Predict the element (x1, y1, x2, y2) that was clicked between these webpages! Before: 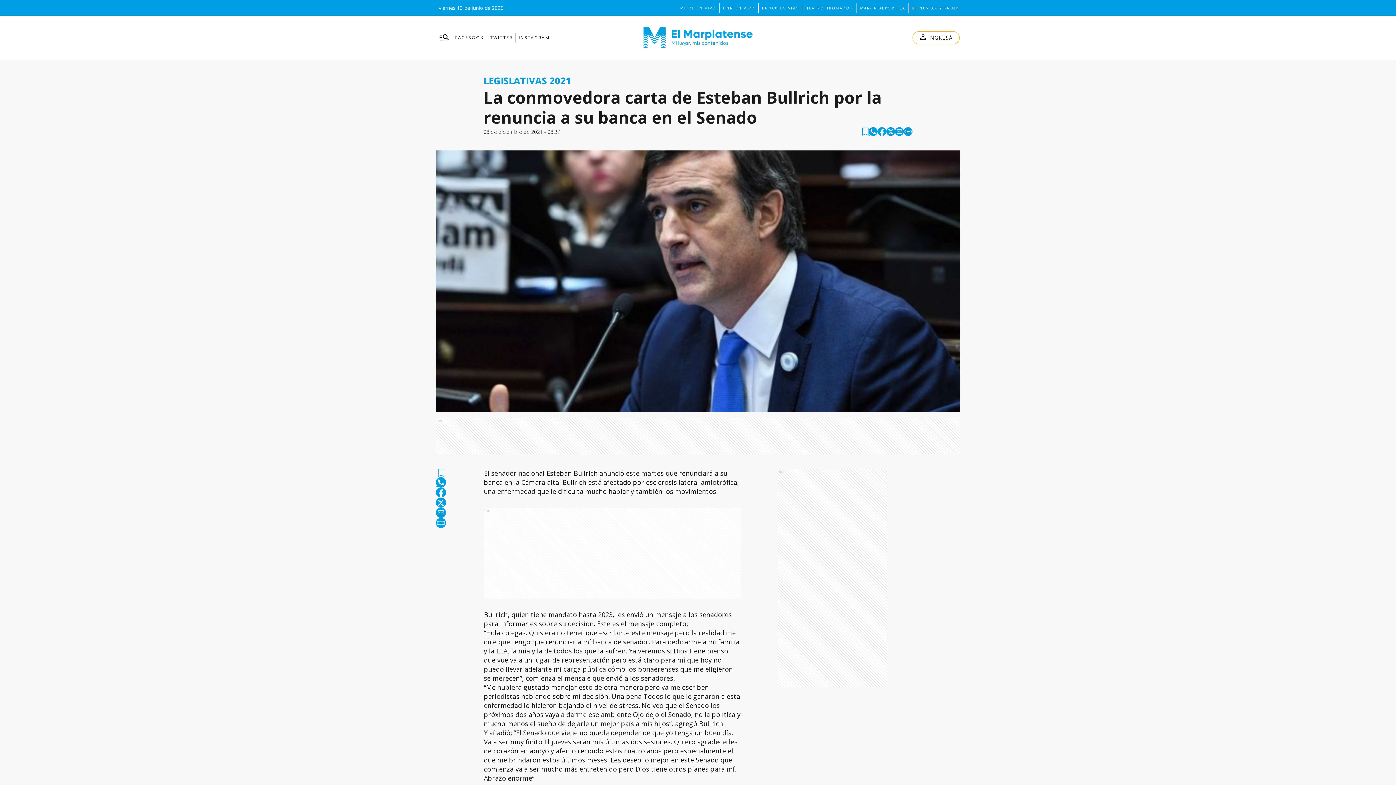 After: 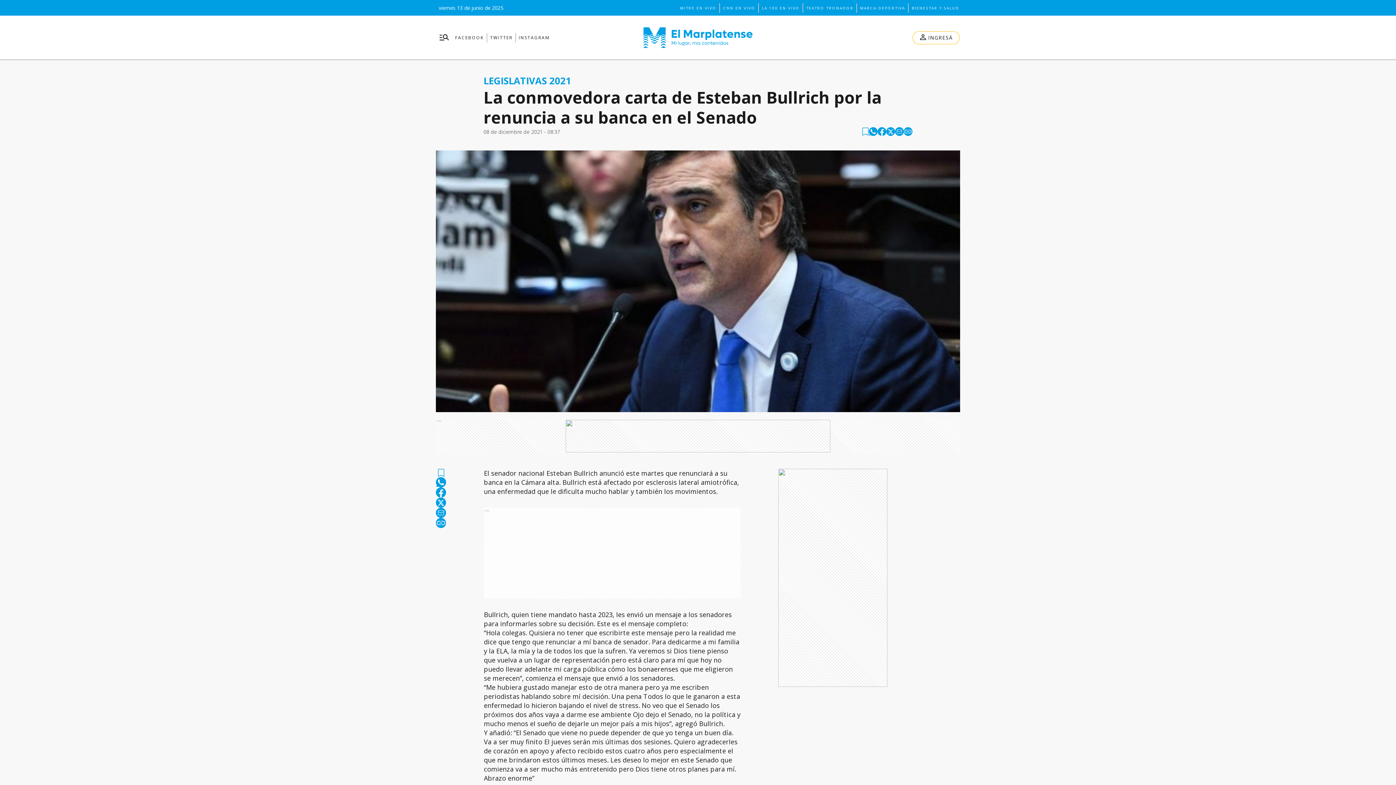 Action: bbox: (436, 518, 446, 528) label: copy